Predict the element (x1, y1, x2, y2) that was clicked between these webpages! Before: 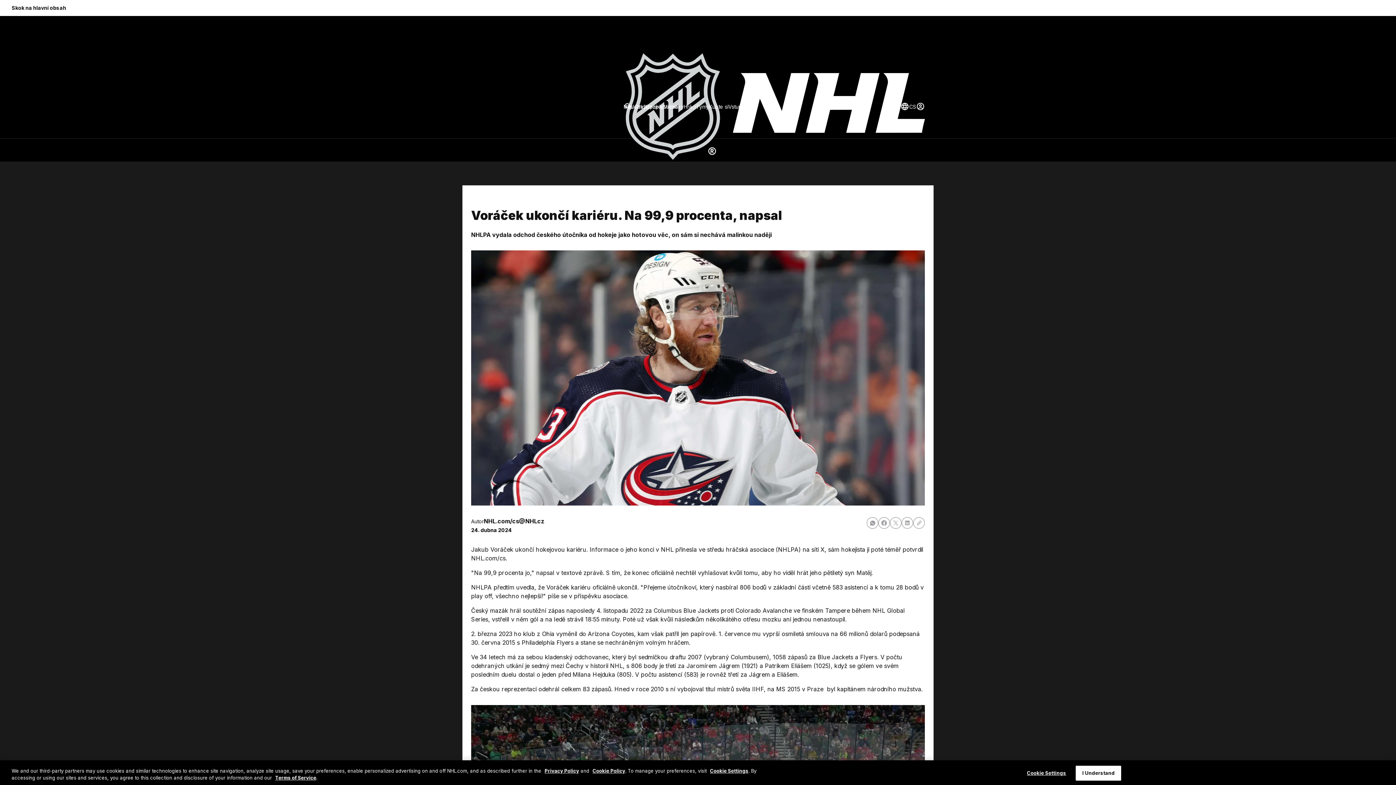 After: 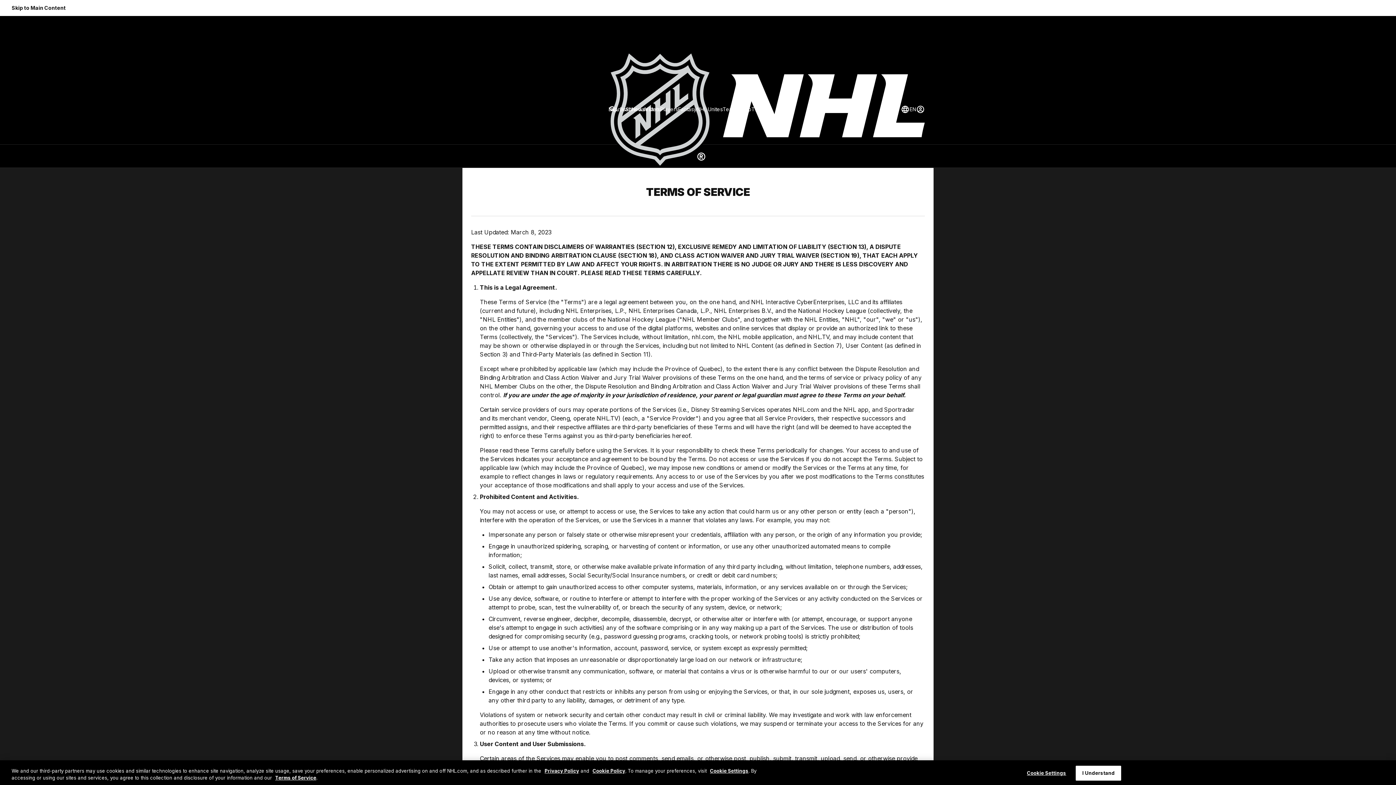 Action: bbox: (275, 775, 316, 781) label: Terms of Service